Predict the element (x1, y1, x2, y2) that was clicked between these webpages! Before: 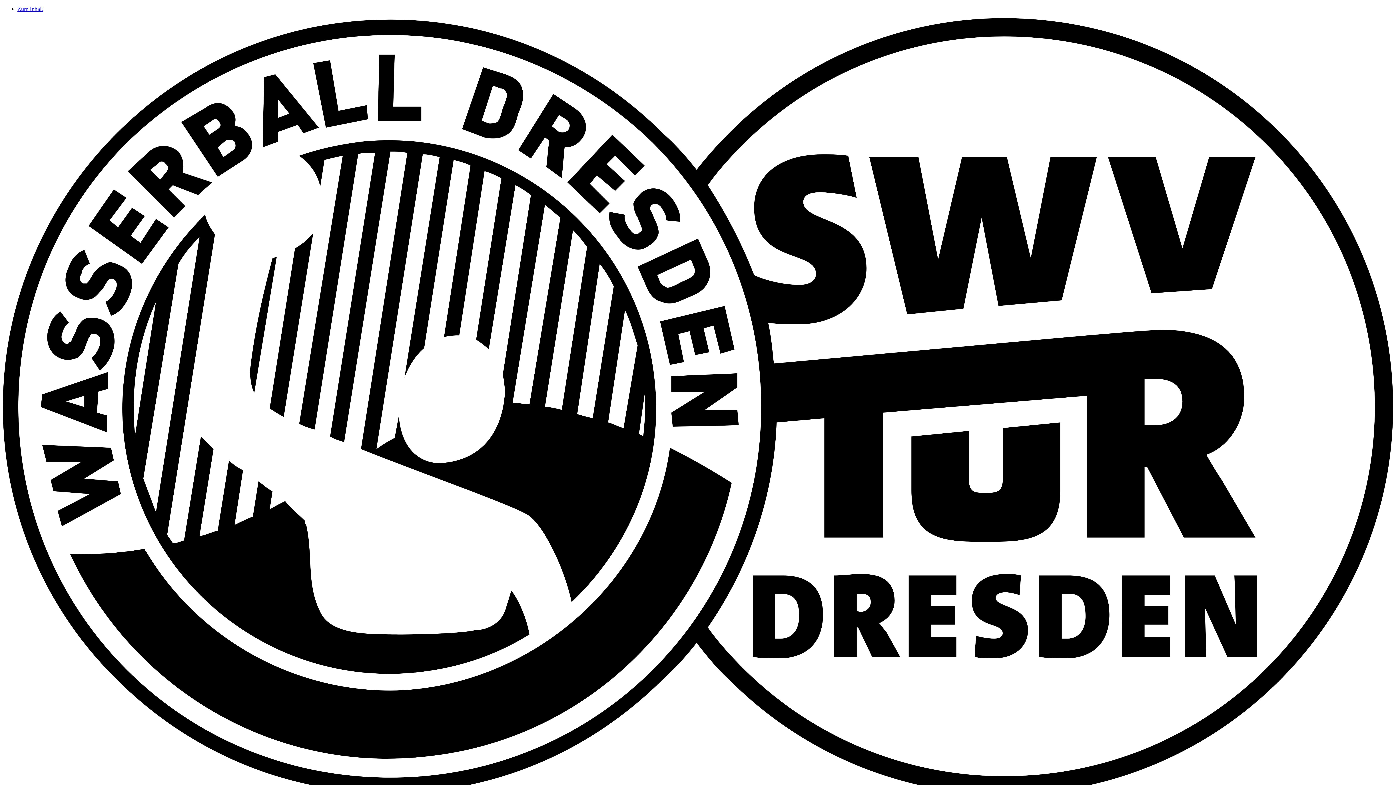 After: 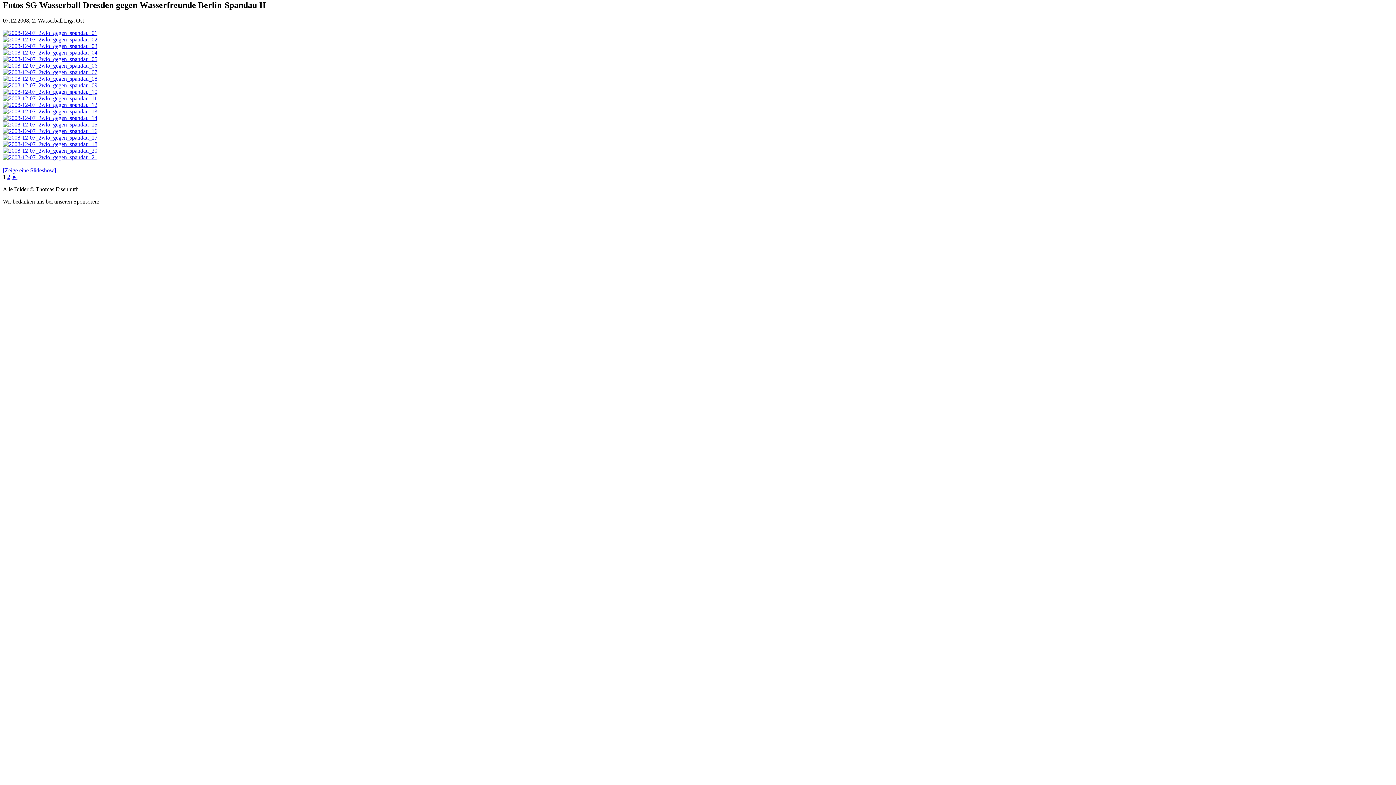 Action: label: Zum Inhalt bbox: (17, 5, 42, 12)